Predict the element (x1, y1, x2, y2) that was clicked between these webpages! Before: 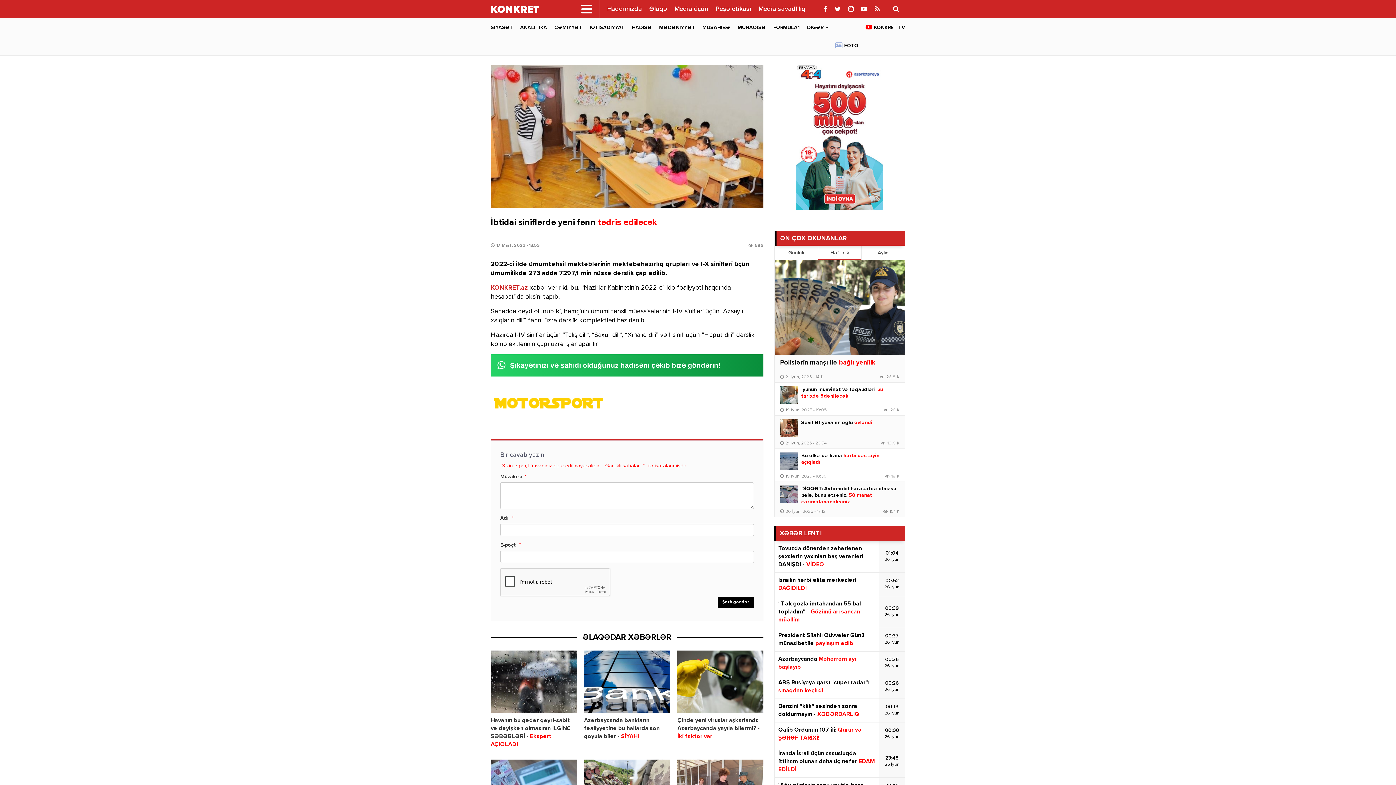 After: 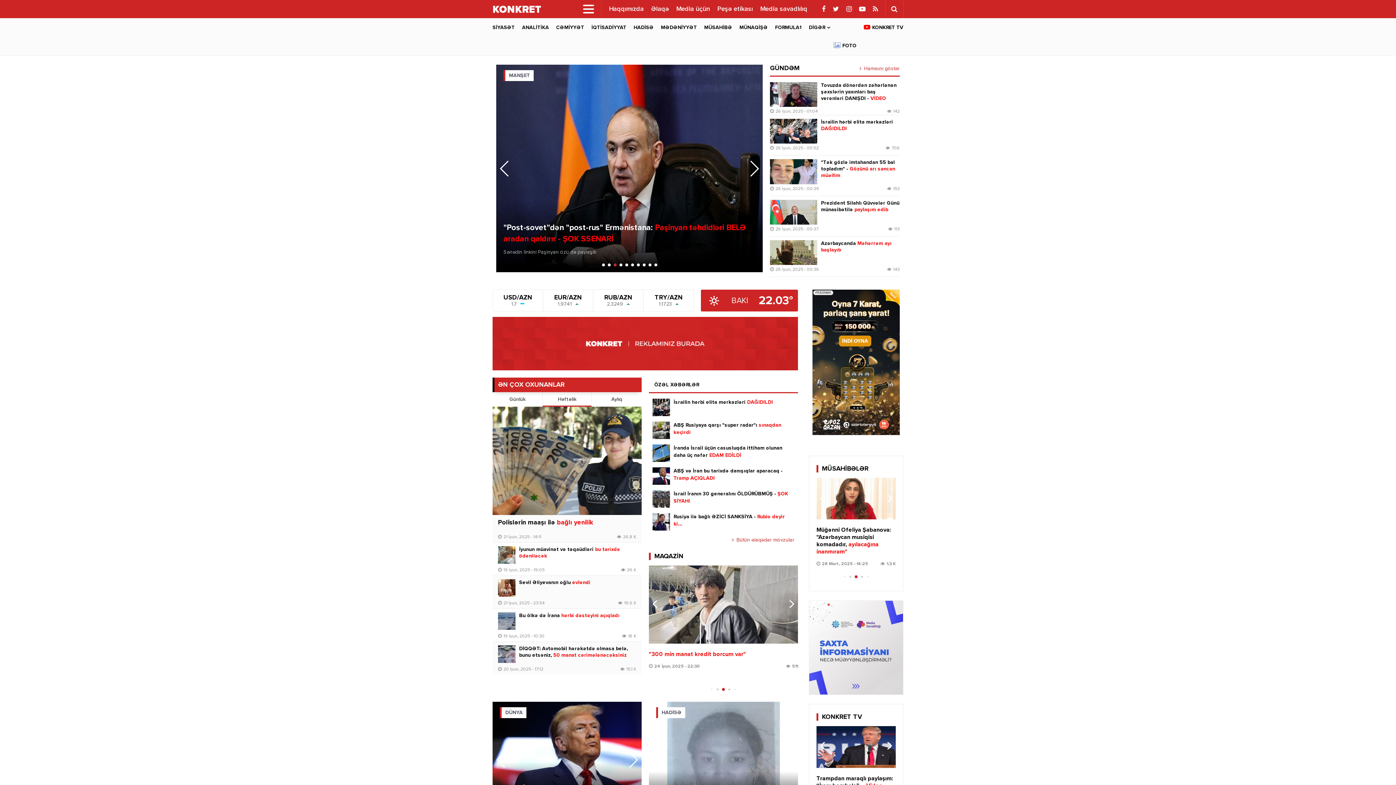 Action: bbox: (490, 284, 529, 291) label: KONKRET.az 